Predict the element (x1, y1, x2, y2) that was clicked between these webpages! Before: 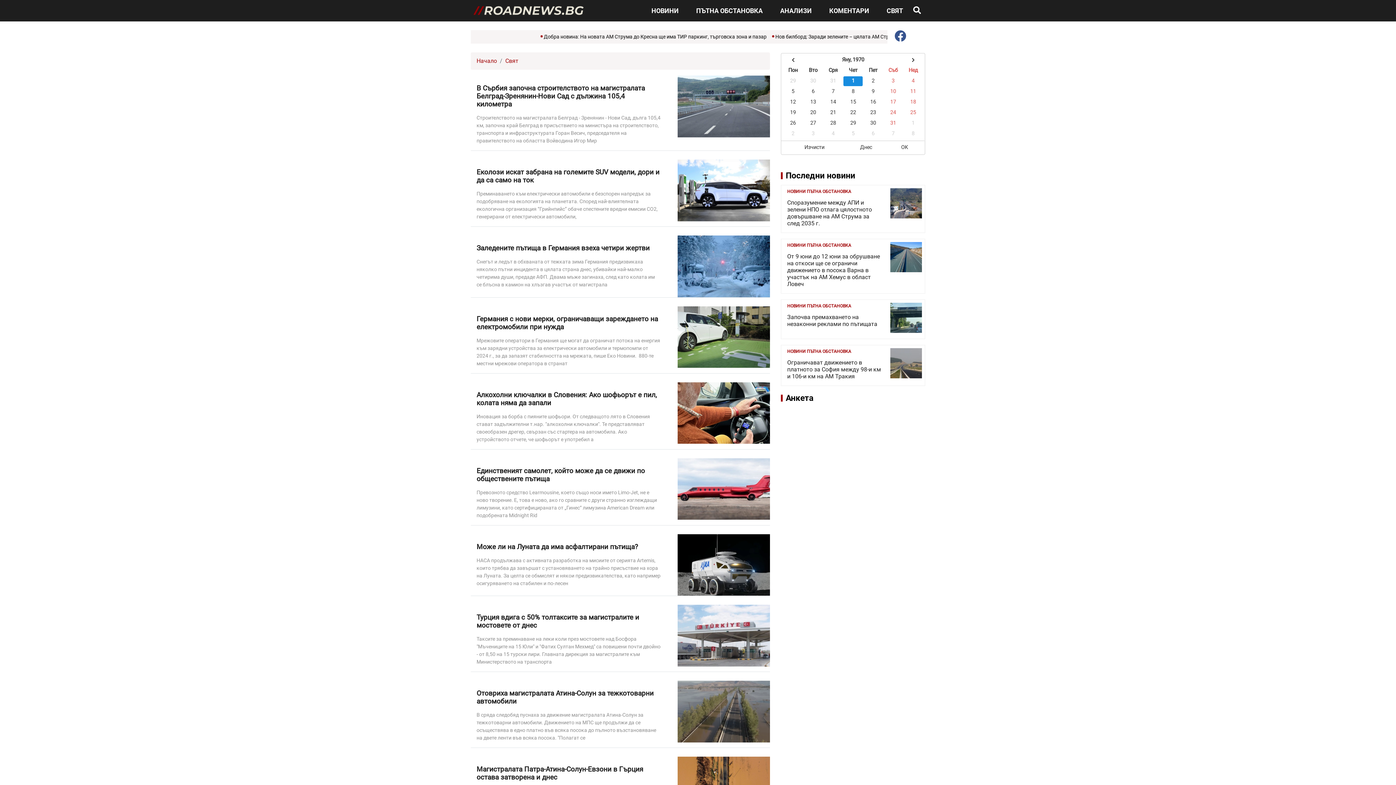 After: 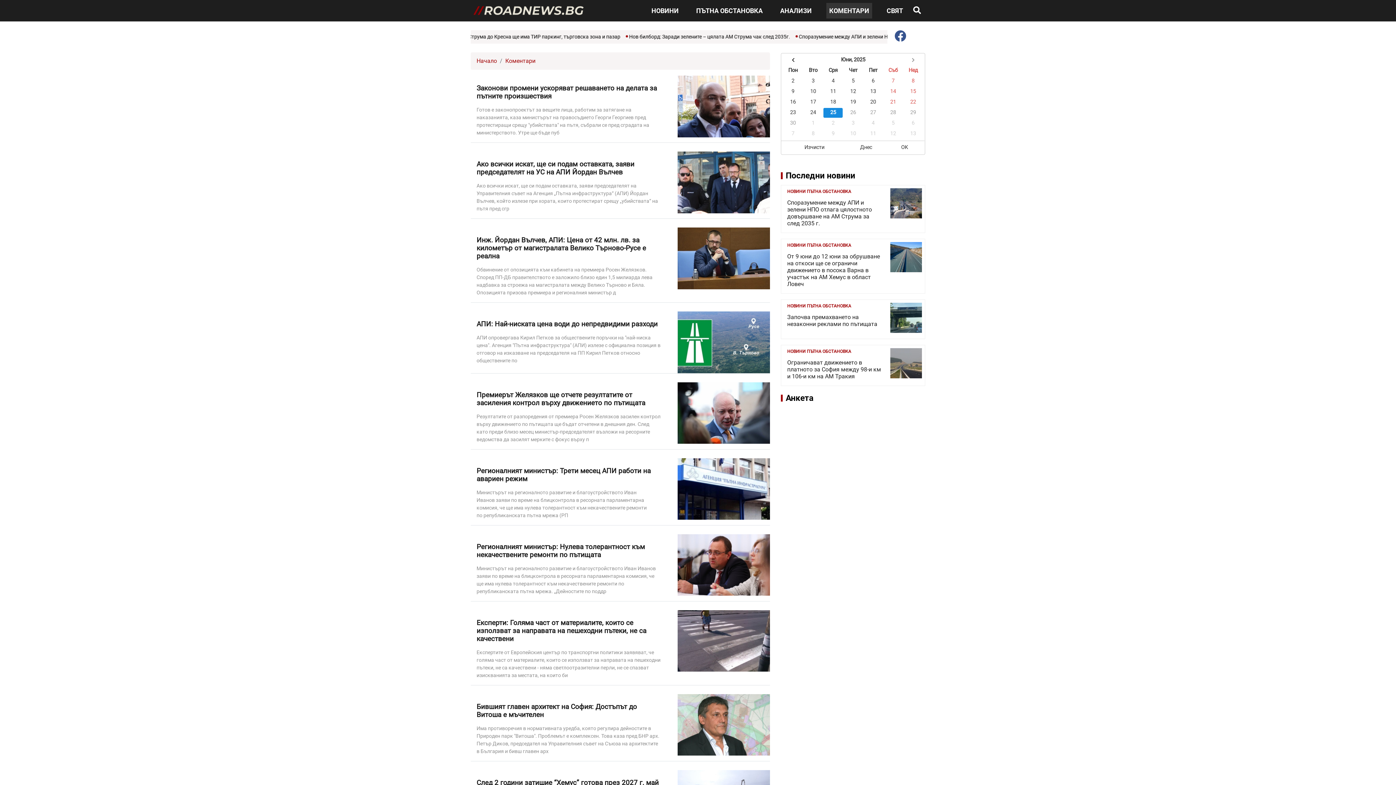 Action: bbox: (826, 2, 872, 18) label: КОМЕНТАРИ